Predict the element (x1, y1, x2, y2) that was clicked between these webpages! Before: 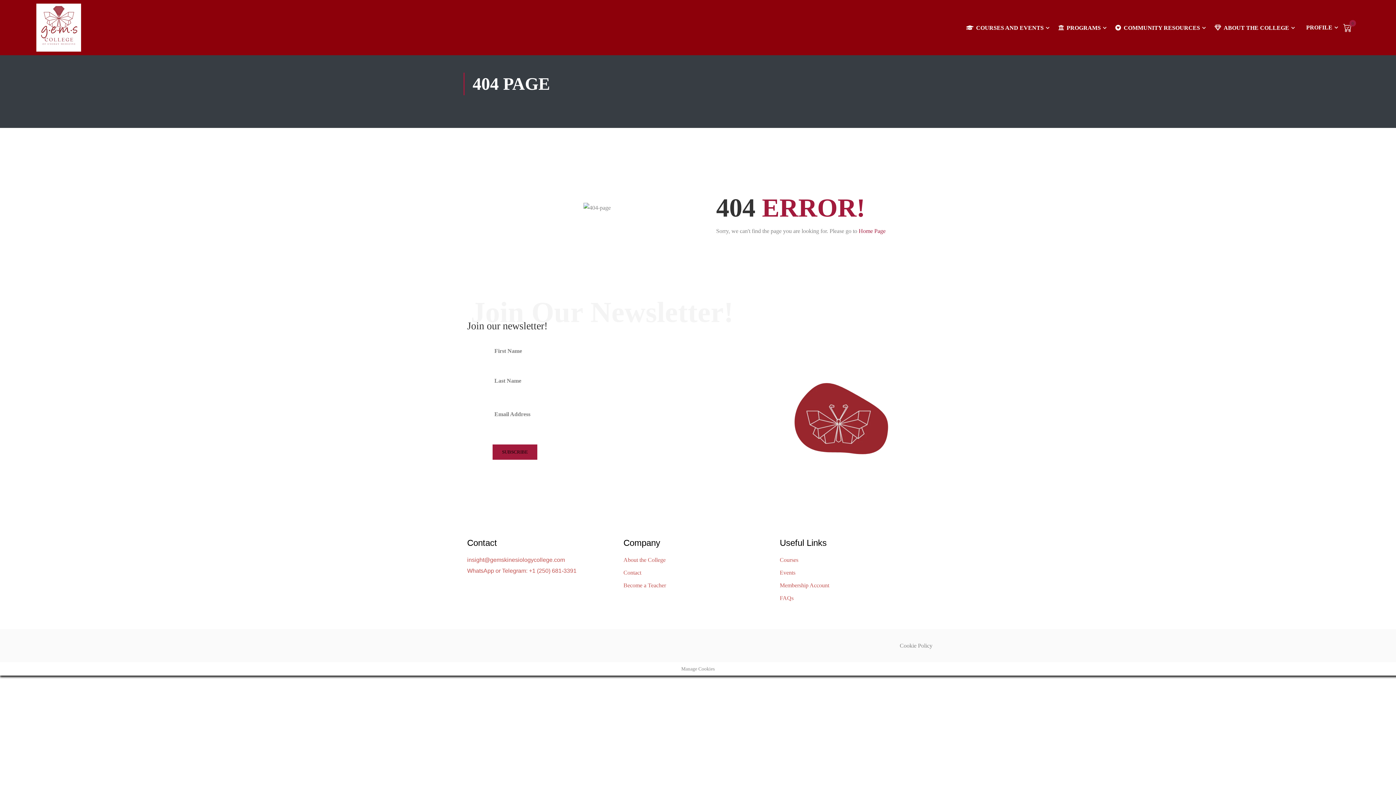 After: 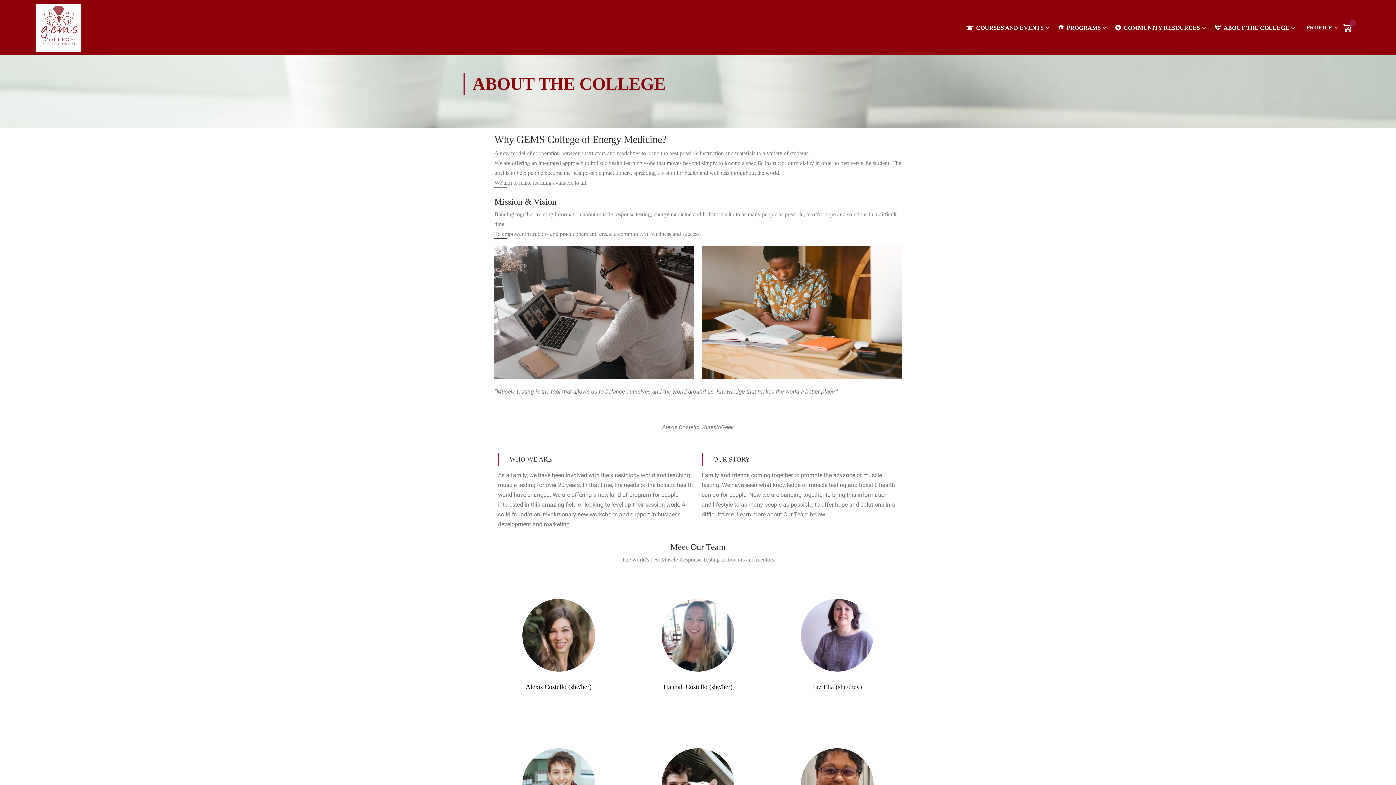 Action: bbox: (623, 554, 772, 565) label: About the College